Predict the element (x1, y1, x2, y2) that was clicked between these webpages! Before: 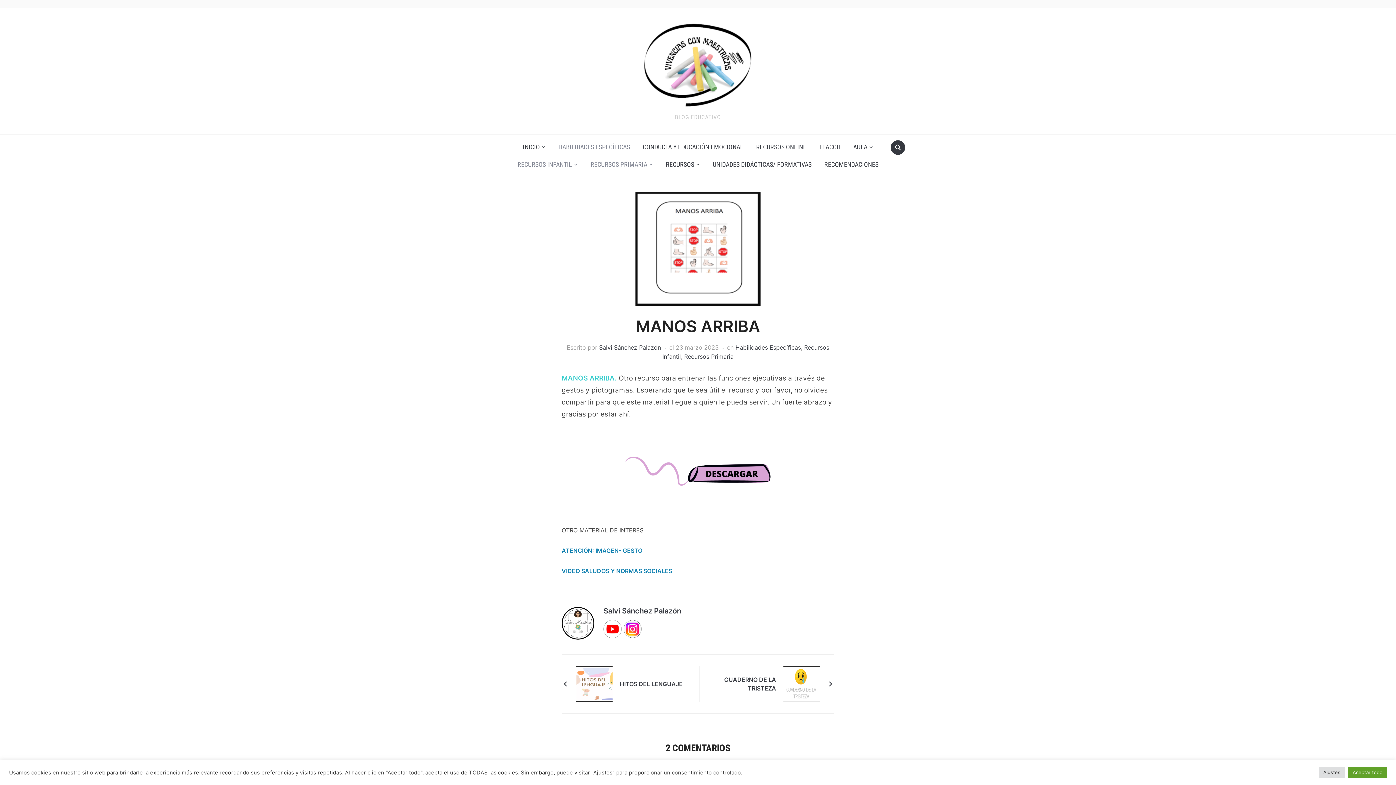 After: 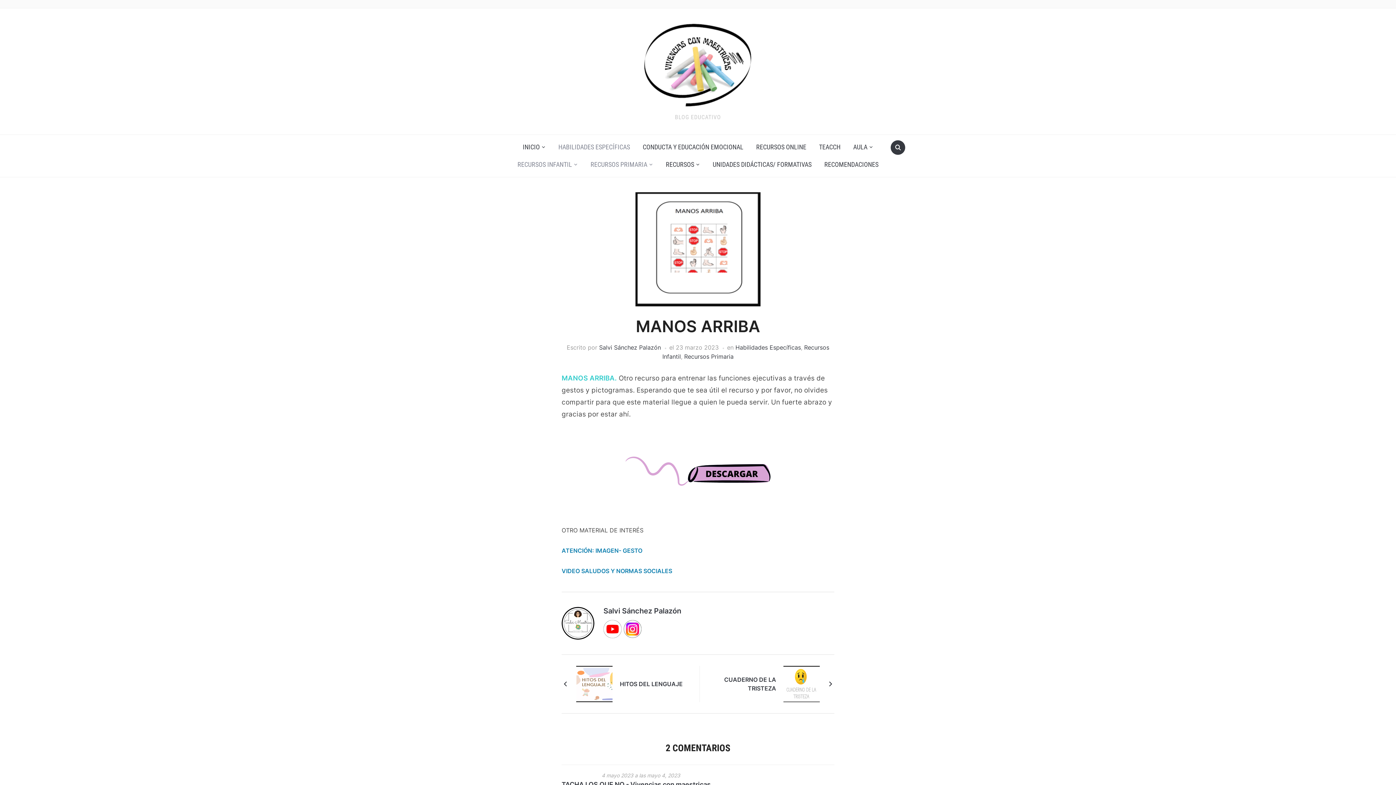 Action: bbox: (1348, 767, 1387, 778) label: Aceptar todo